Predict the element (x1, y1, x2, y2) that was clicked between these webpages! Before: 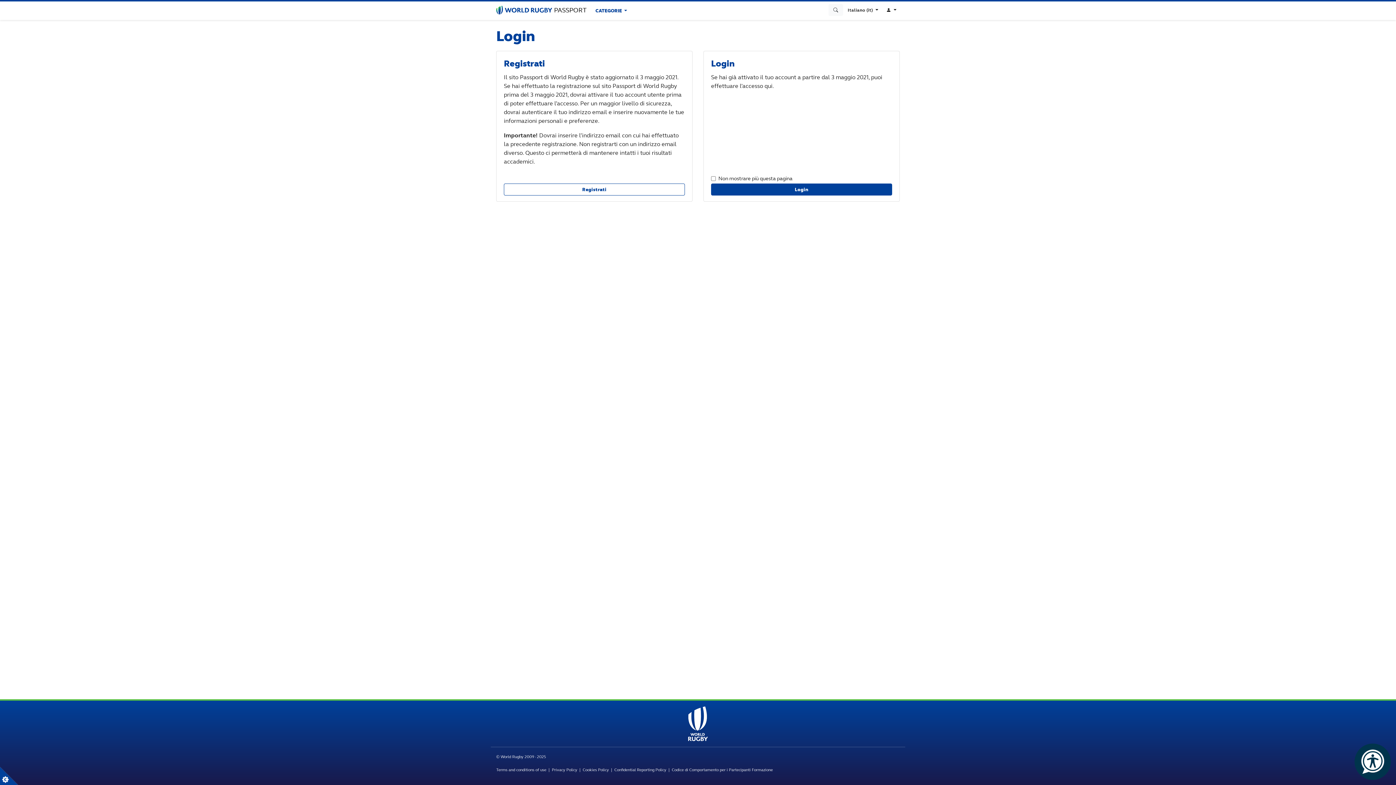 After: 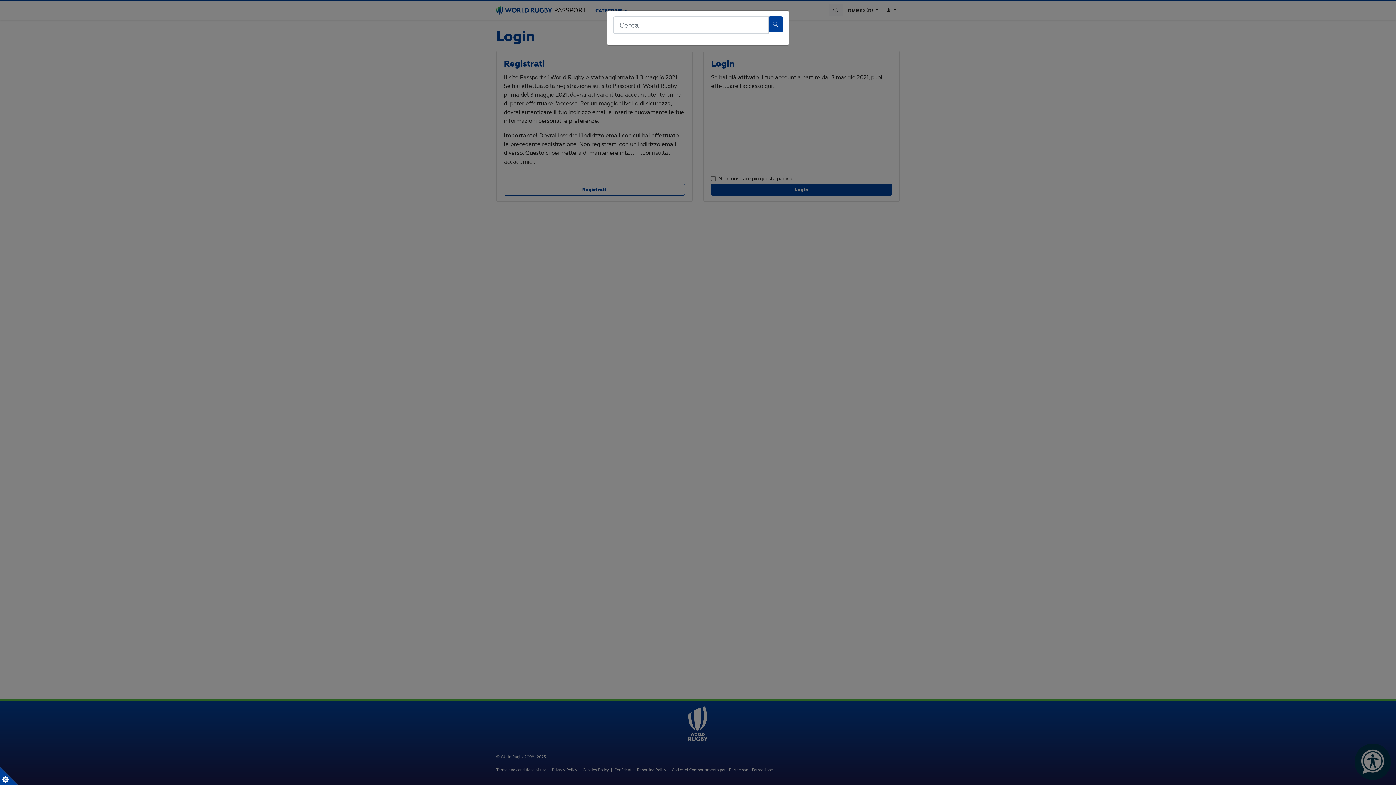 Action: bbox: (828, 4, 843, 16)